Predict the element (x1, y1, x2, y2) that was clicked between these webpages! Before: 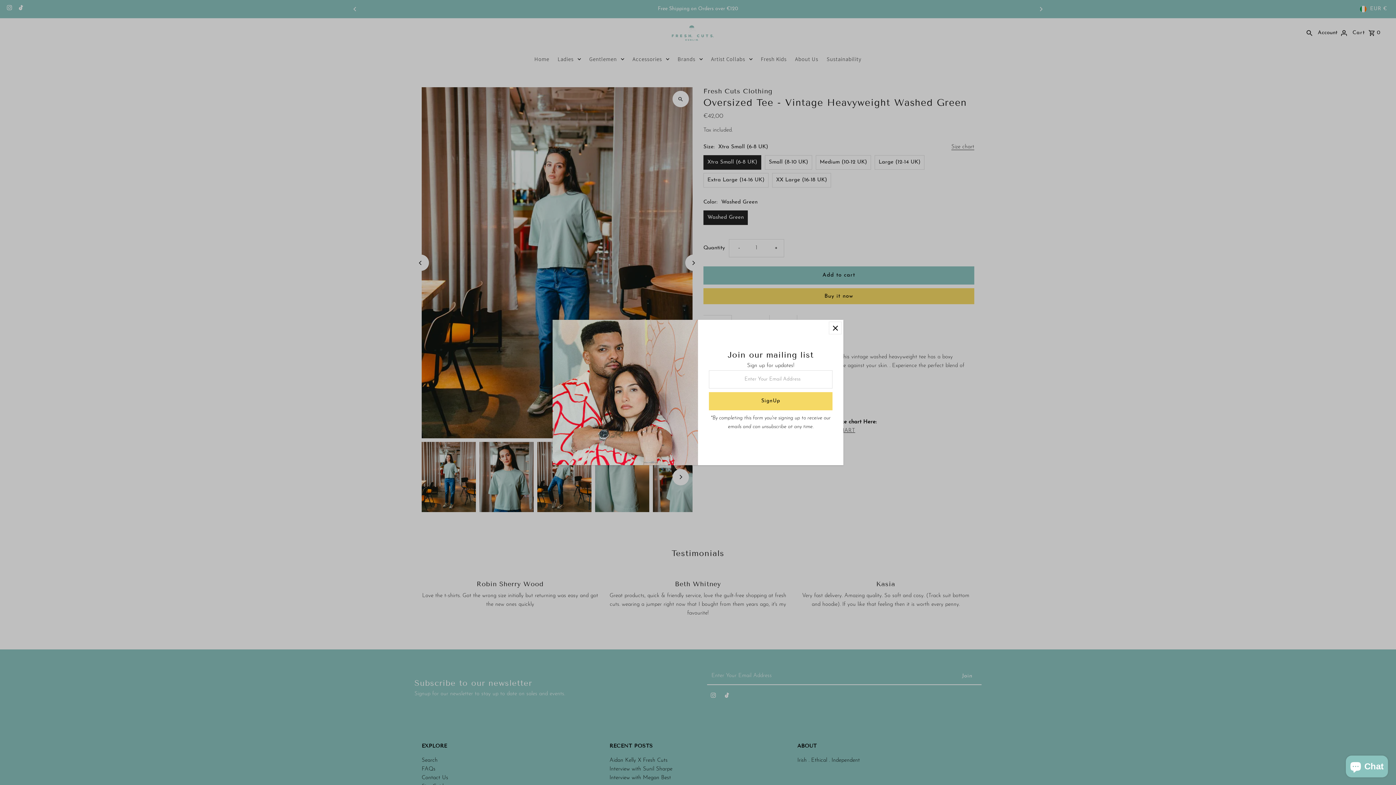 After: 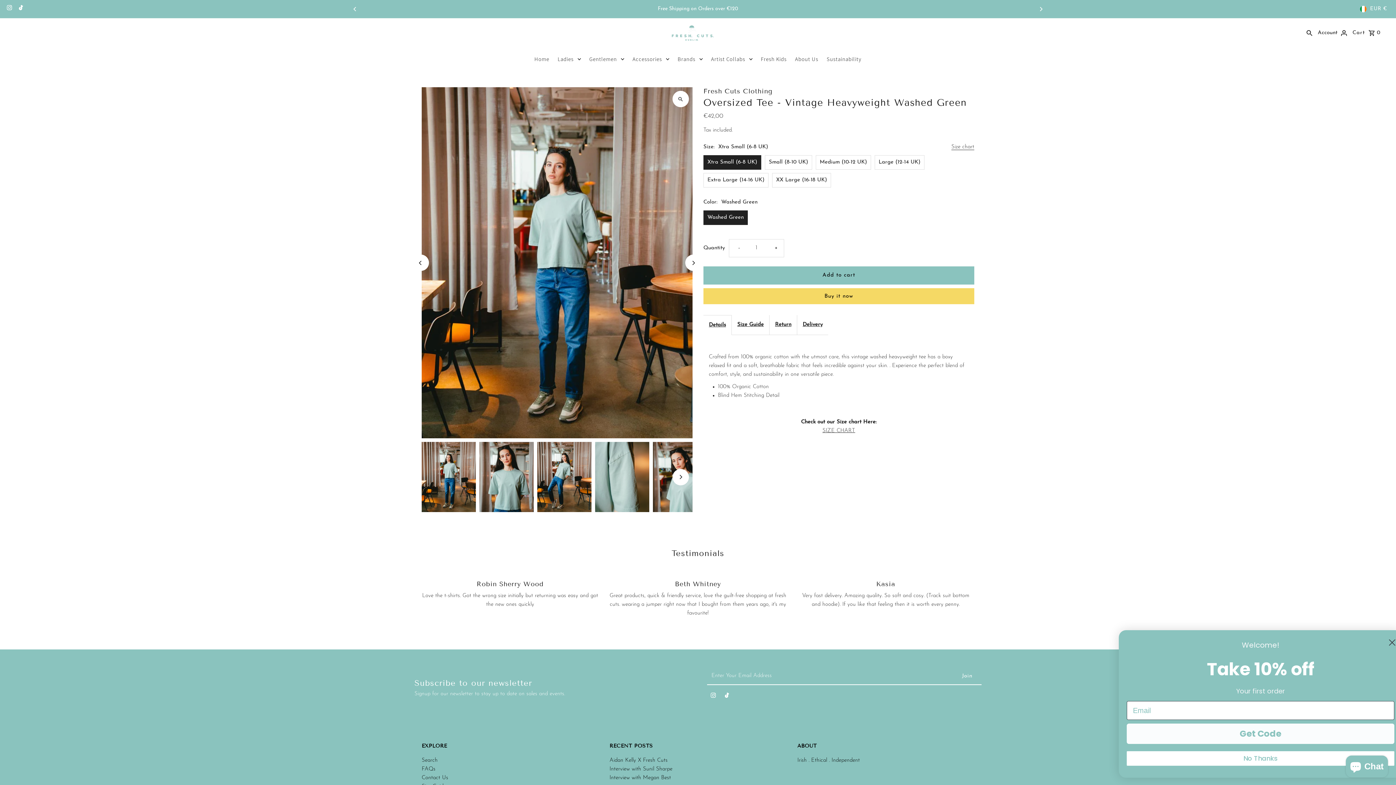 Action: bbox: (829, 321, 841, 334)